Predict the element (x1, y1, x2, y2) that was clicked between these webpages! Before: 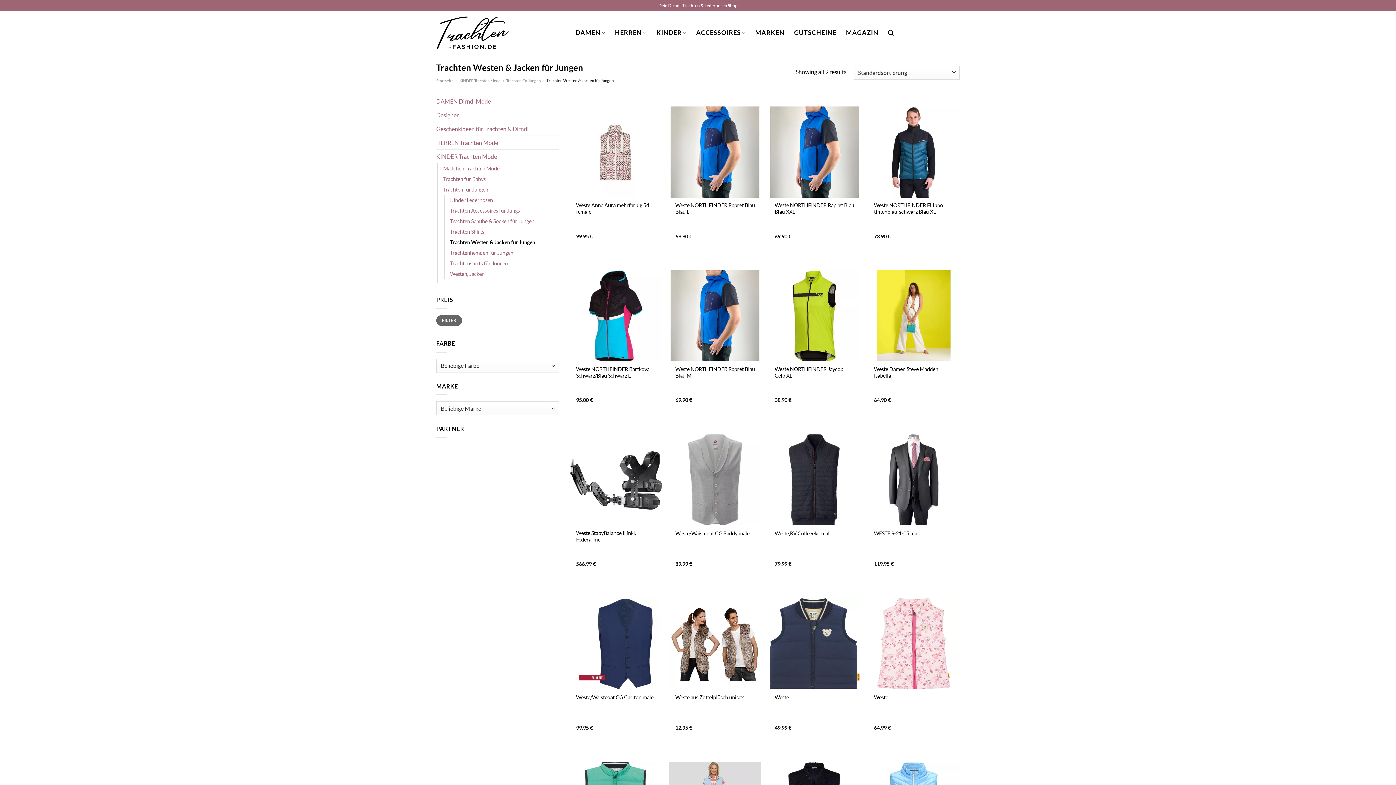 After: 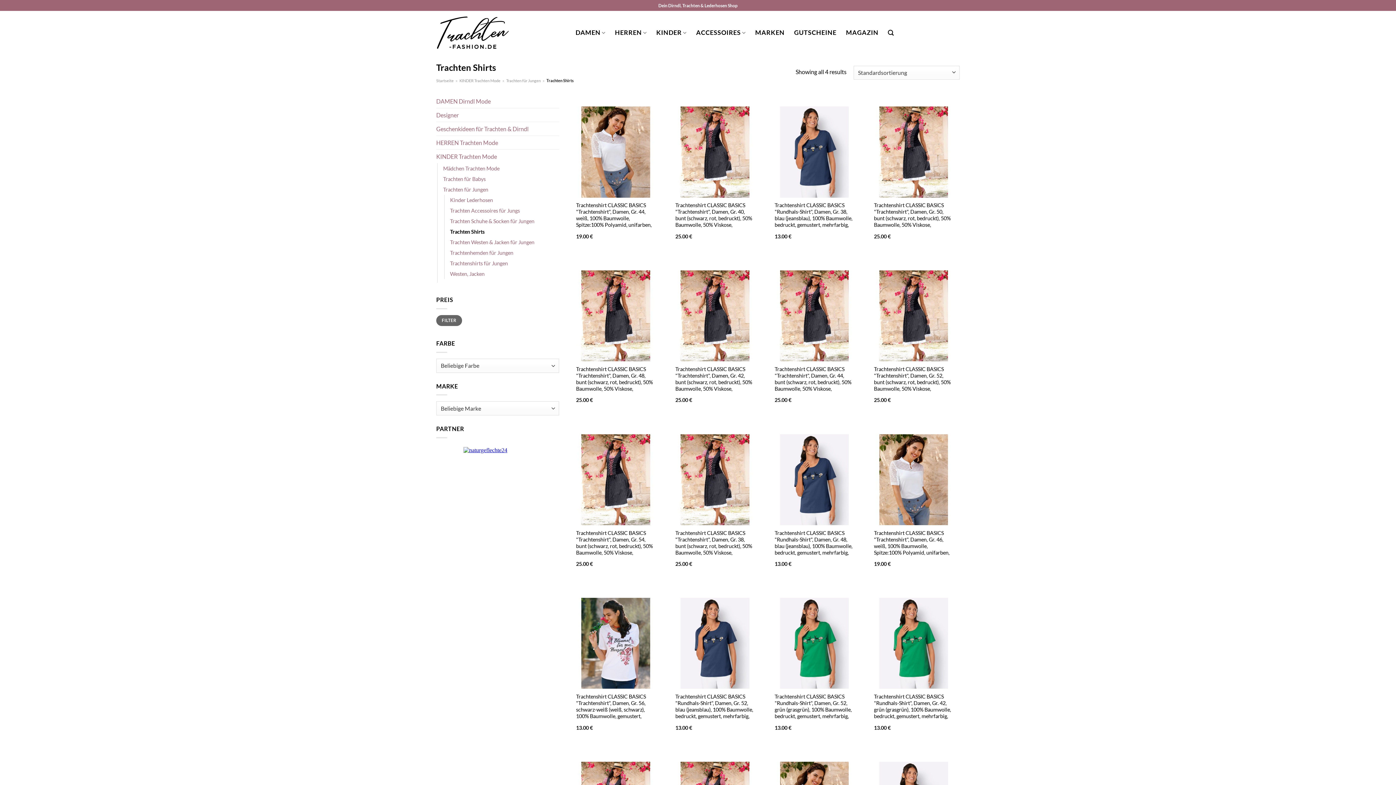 Action: bbox: (450, 226, 484, 237) label: Trachten Shirts